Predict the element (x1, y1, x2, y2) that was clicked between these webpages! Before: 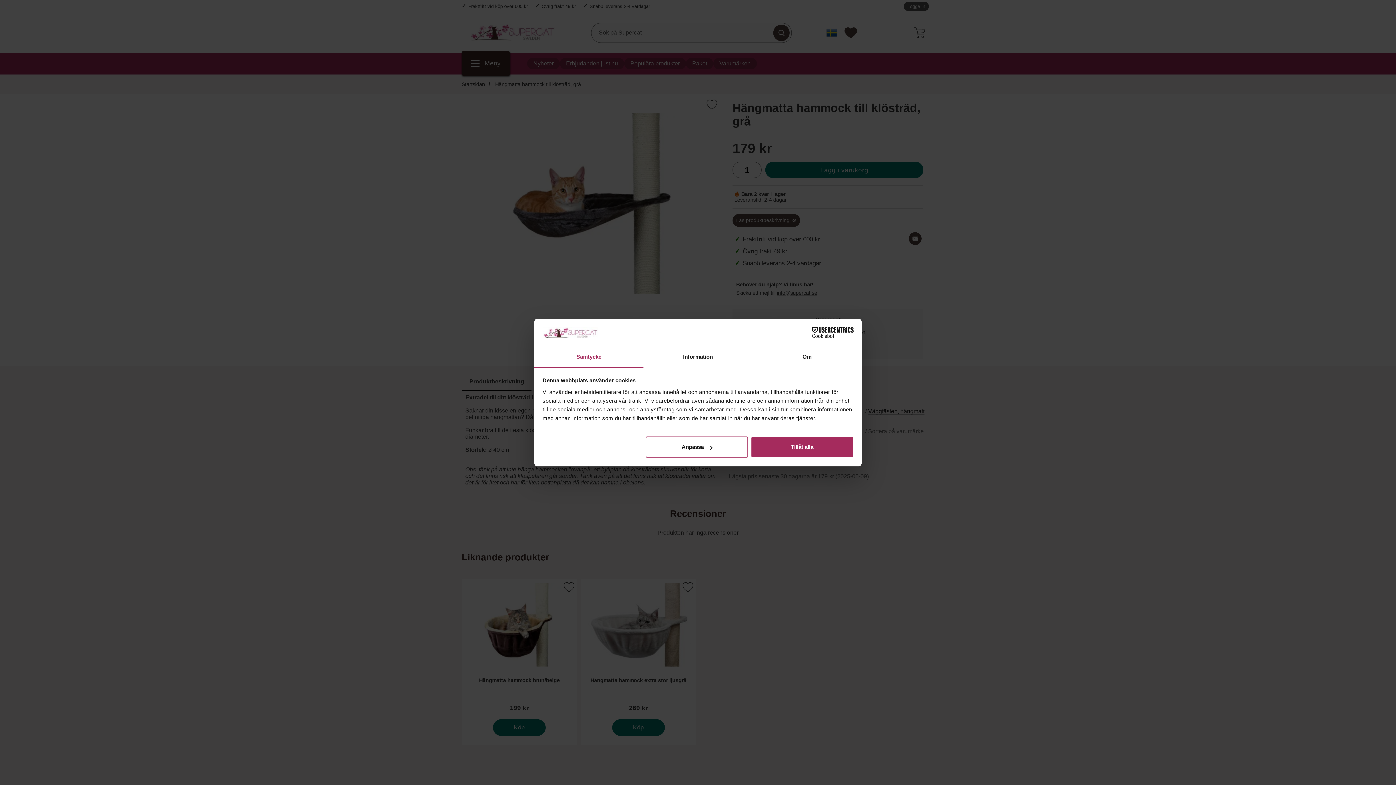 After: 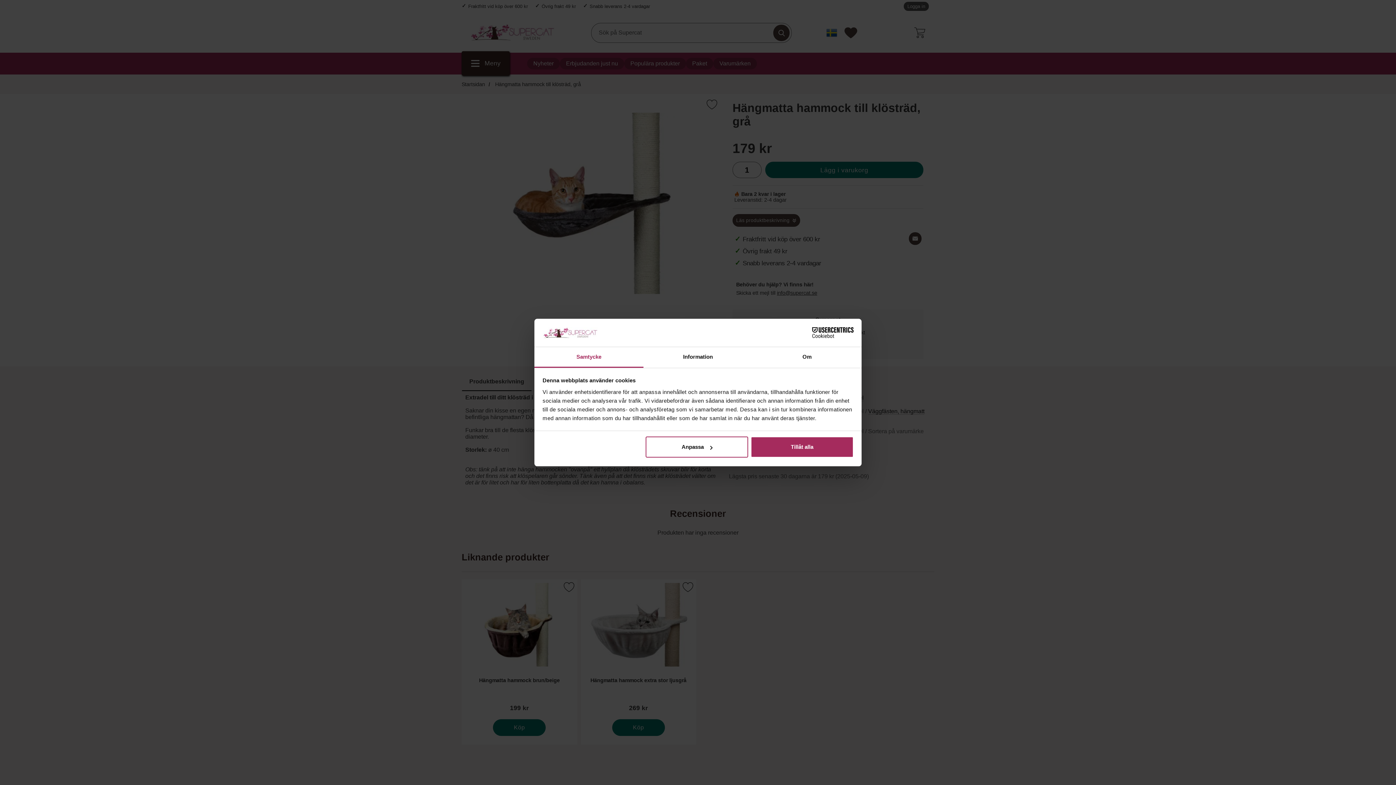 Action: bbox: (534, 347, 643, 367) label: Samtycke